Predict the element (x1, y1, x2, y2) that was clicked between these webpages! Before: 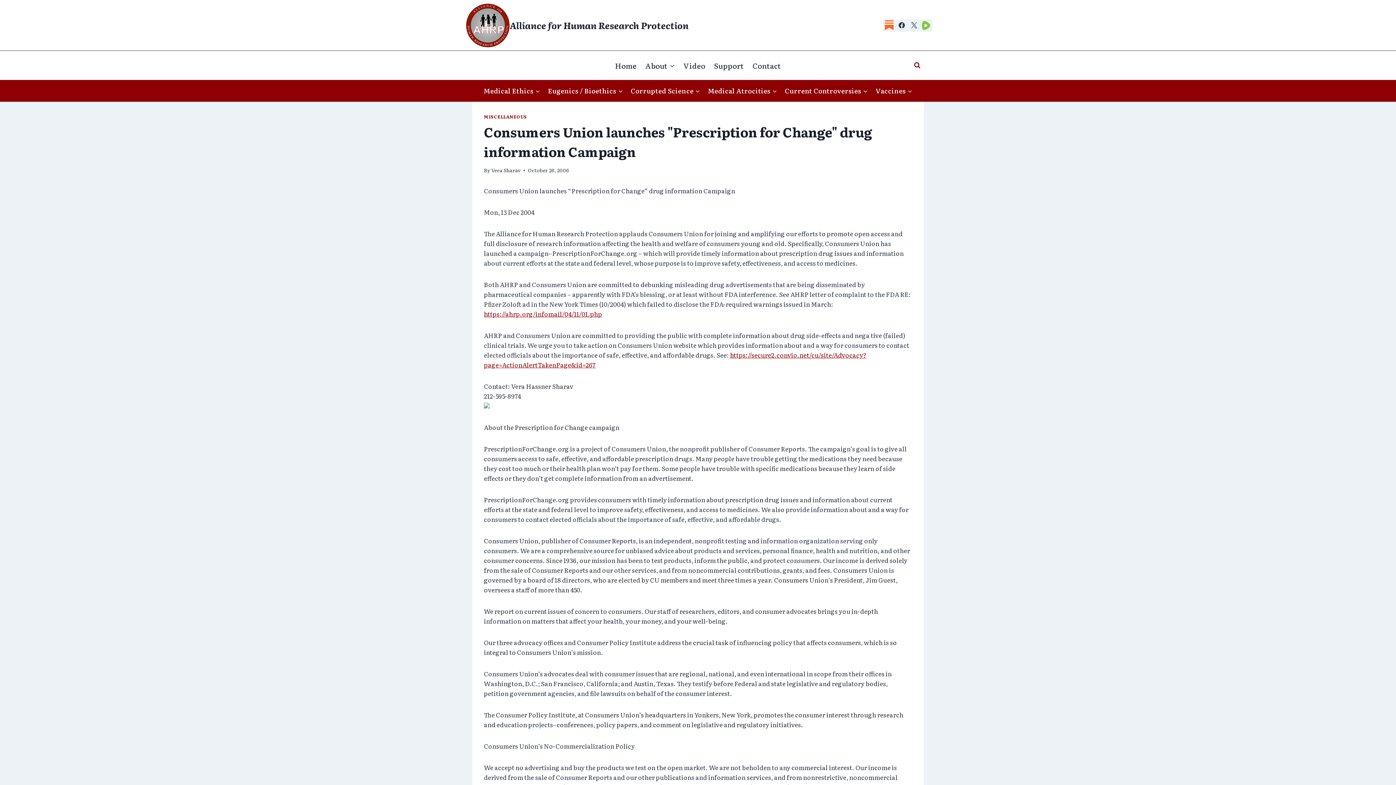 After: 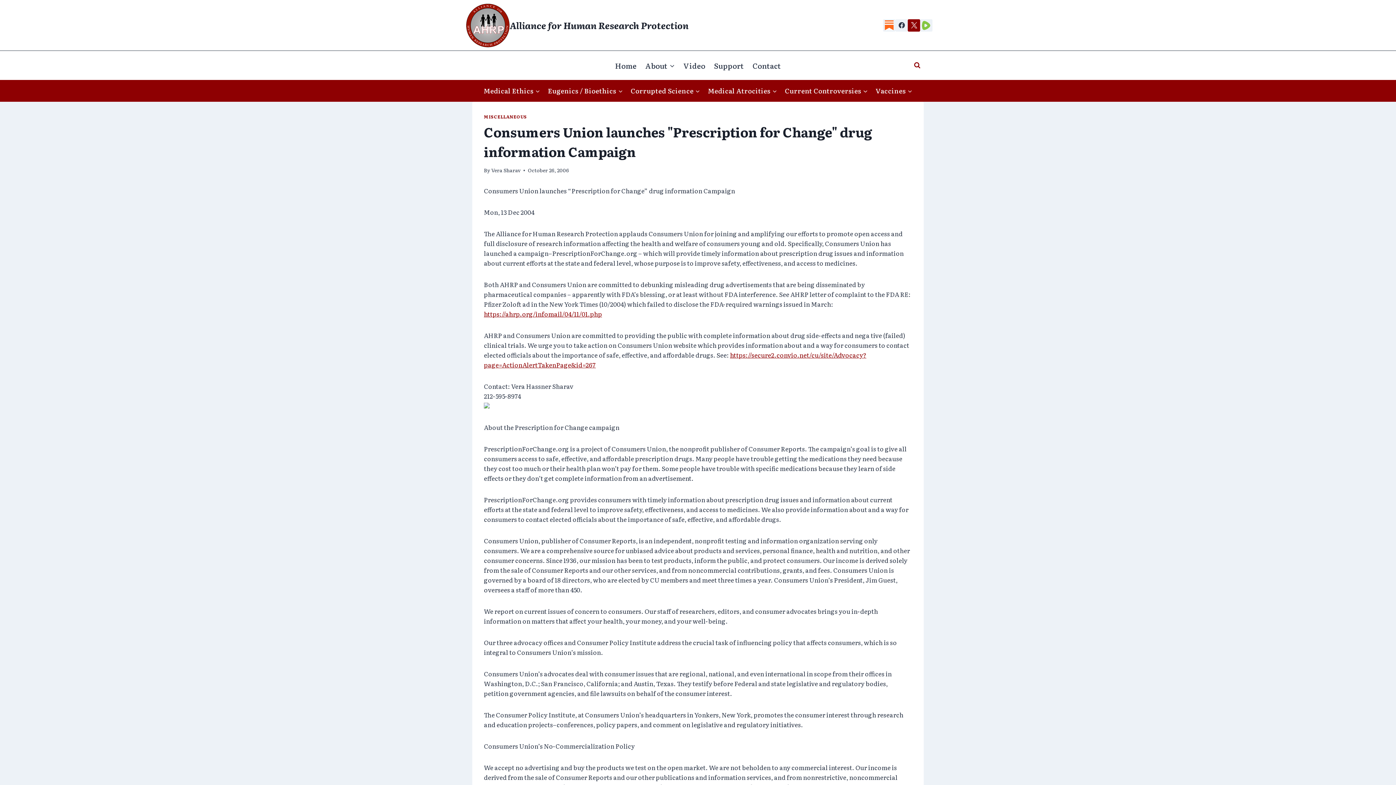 Action: bbox: (908, 19, 920, 31) label: X